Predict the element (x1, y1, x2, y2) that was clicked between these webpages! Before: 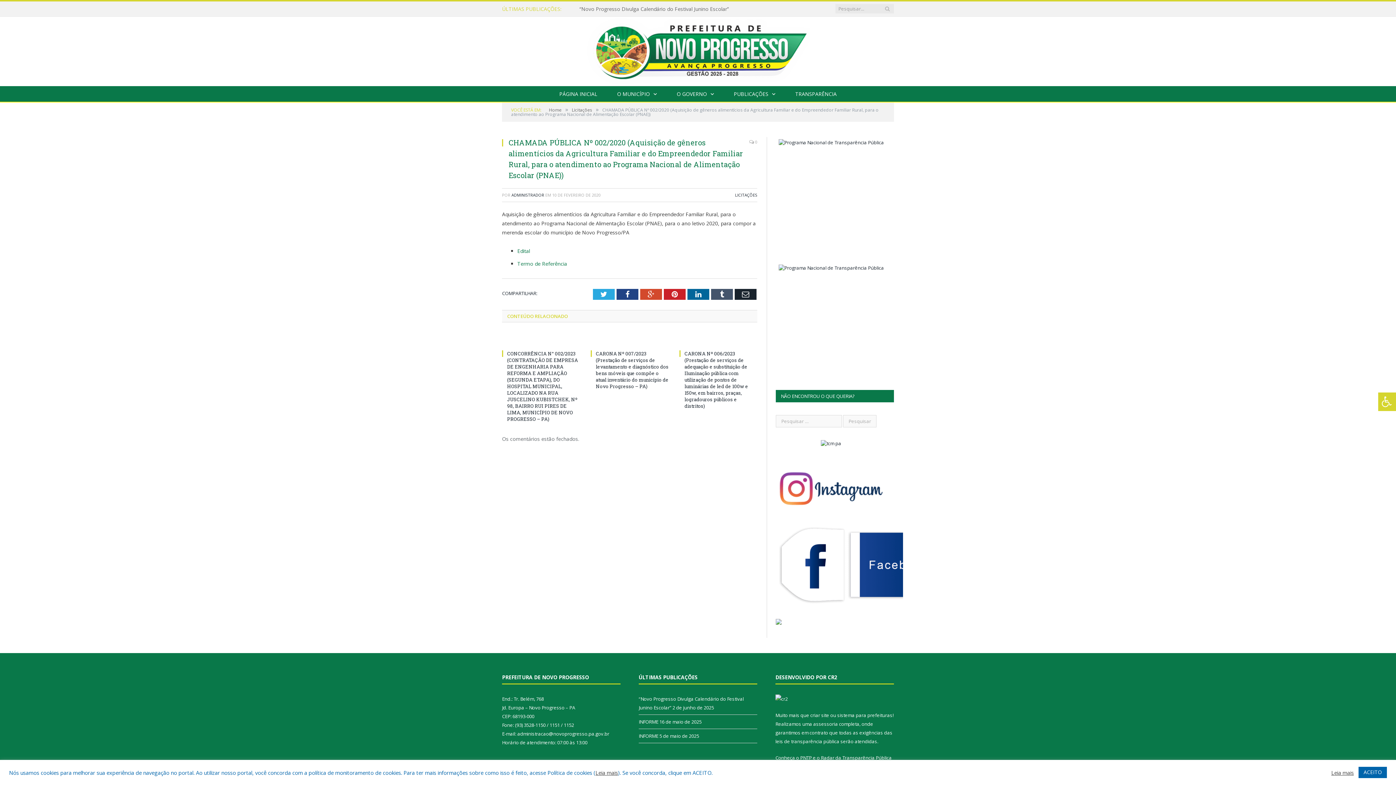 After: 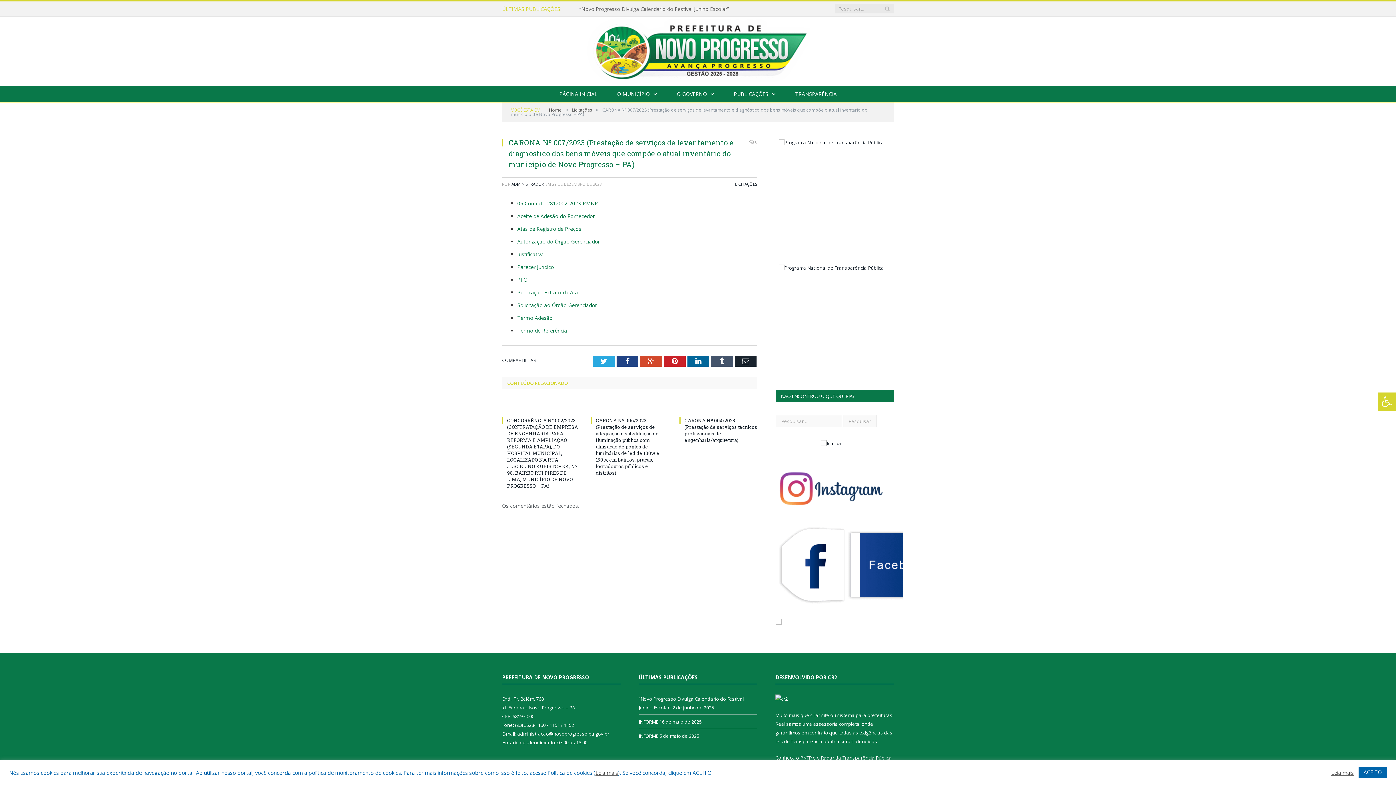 Action: bbox: (596, 350, 668, 389) label: CARONA Nº 007/2023 (Prestação de serviços de levantamento e diagnóstico dos bens móveis que compõe o atual inventário do município de Novo Progresso – PA)